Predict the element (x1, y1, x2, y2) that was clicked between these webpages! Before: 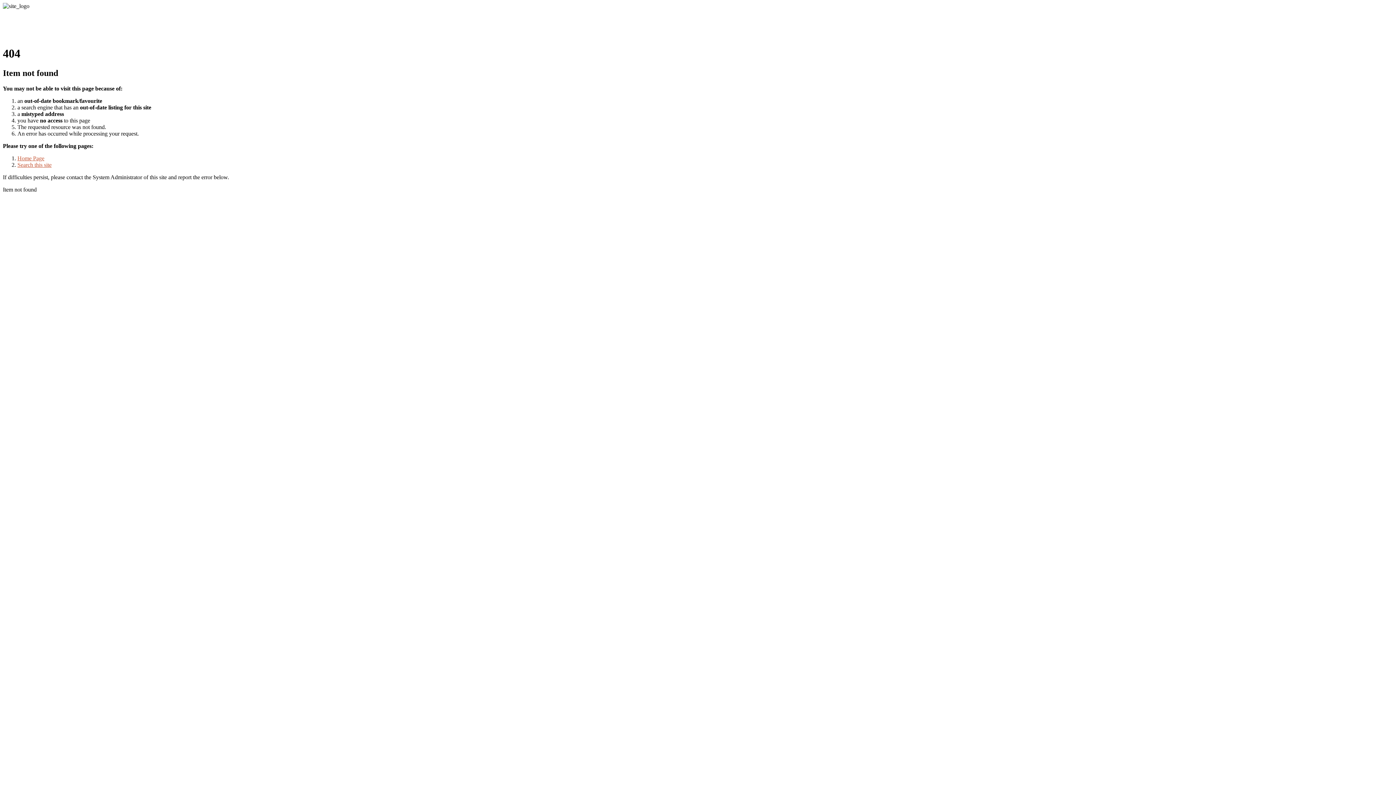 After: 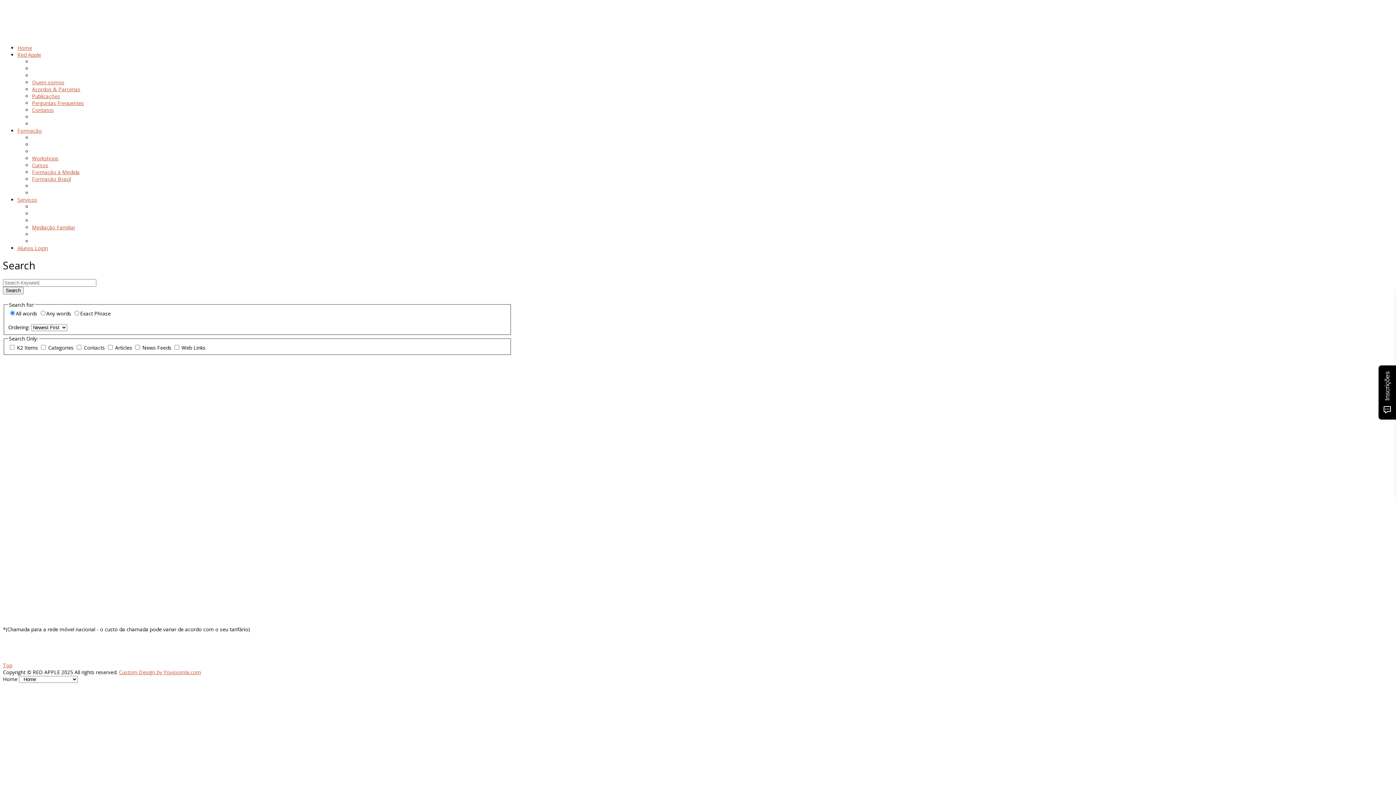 Action: bbox: (17, 161, 51, 167) label: Search this site